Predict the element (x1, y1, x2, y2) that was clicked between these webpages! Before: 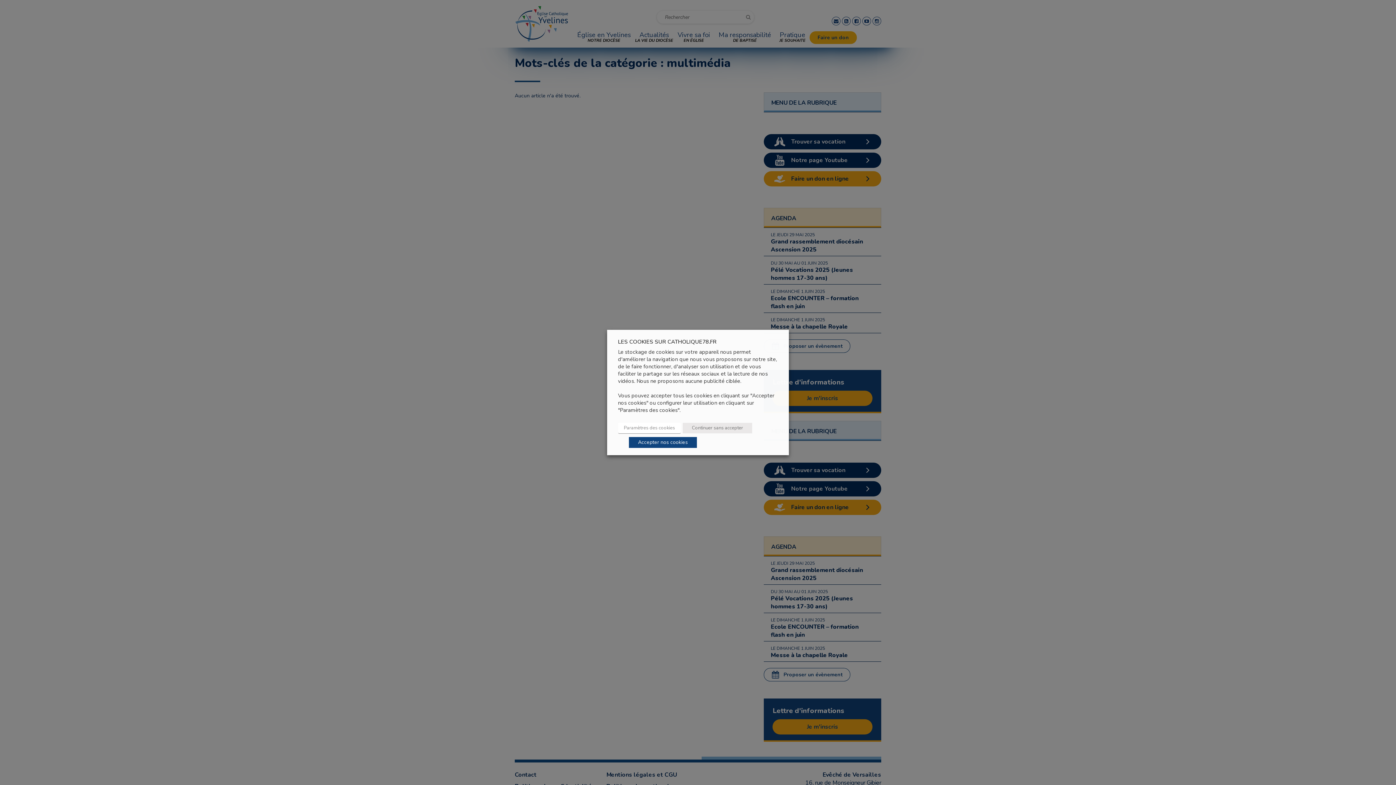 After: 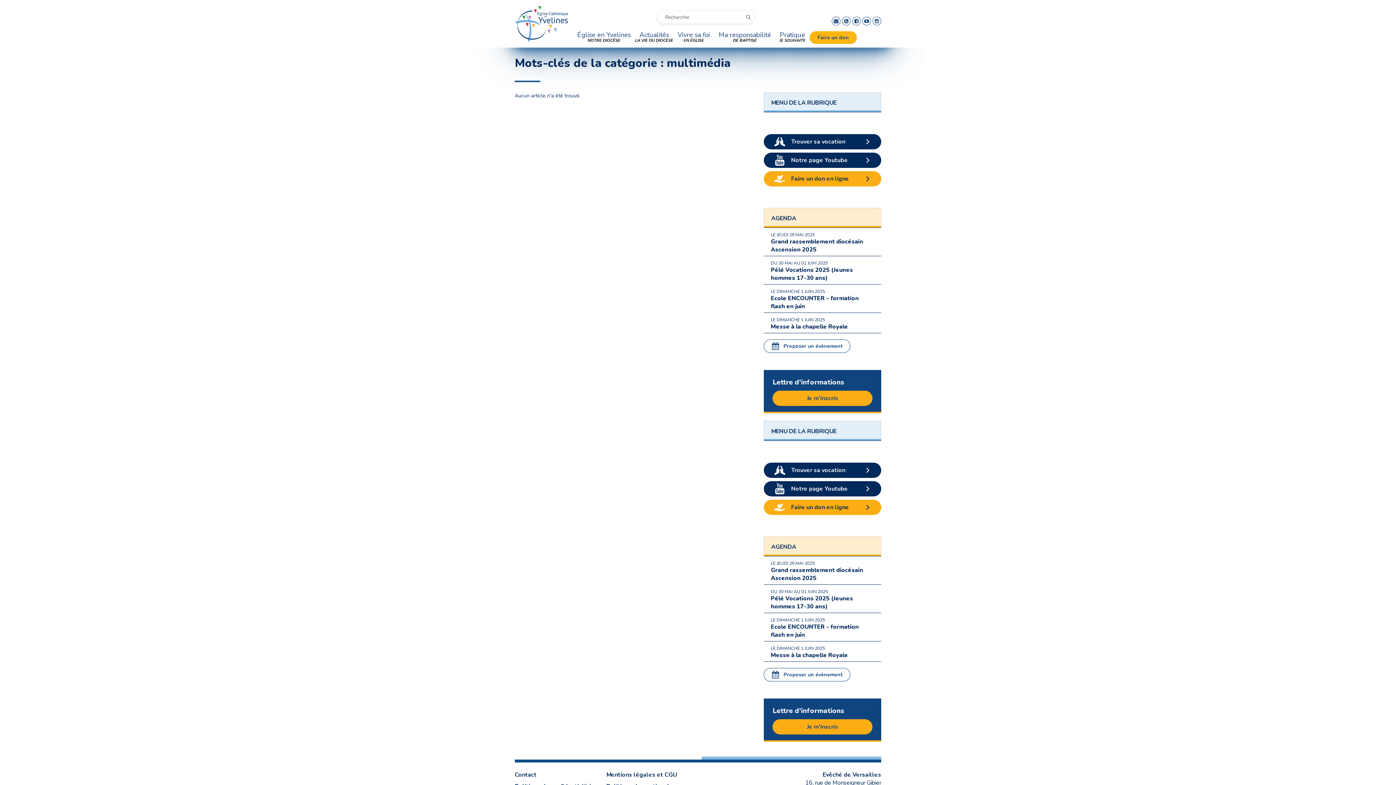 Action: bbox: (682, 423, 752, 433) label: Continuer sans accepter